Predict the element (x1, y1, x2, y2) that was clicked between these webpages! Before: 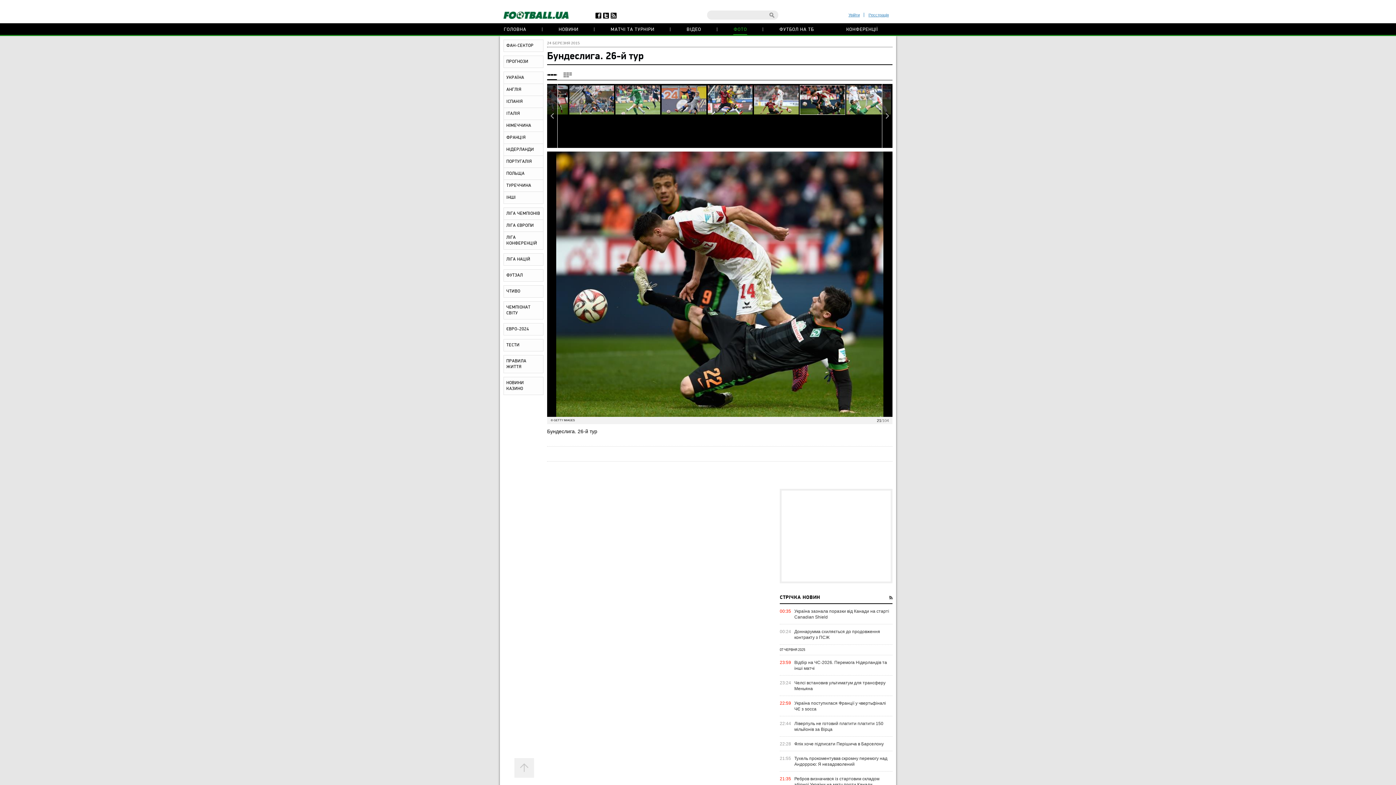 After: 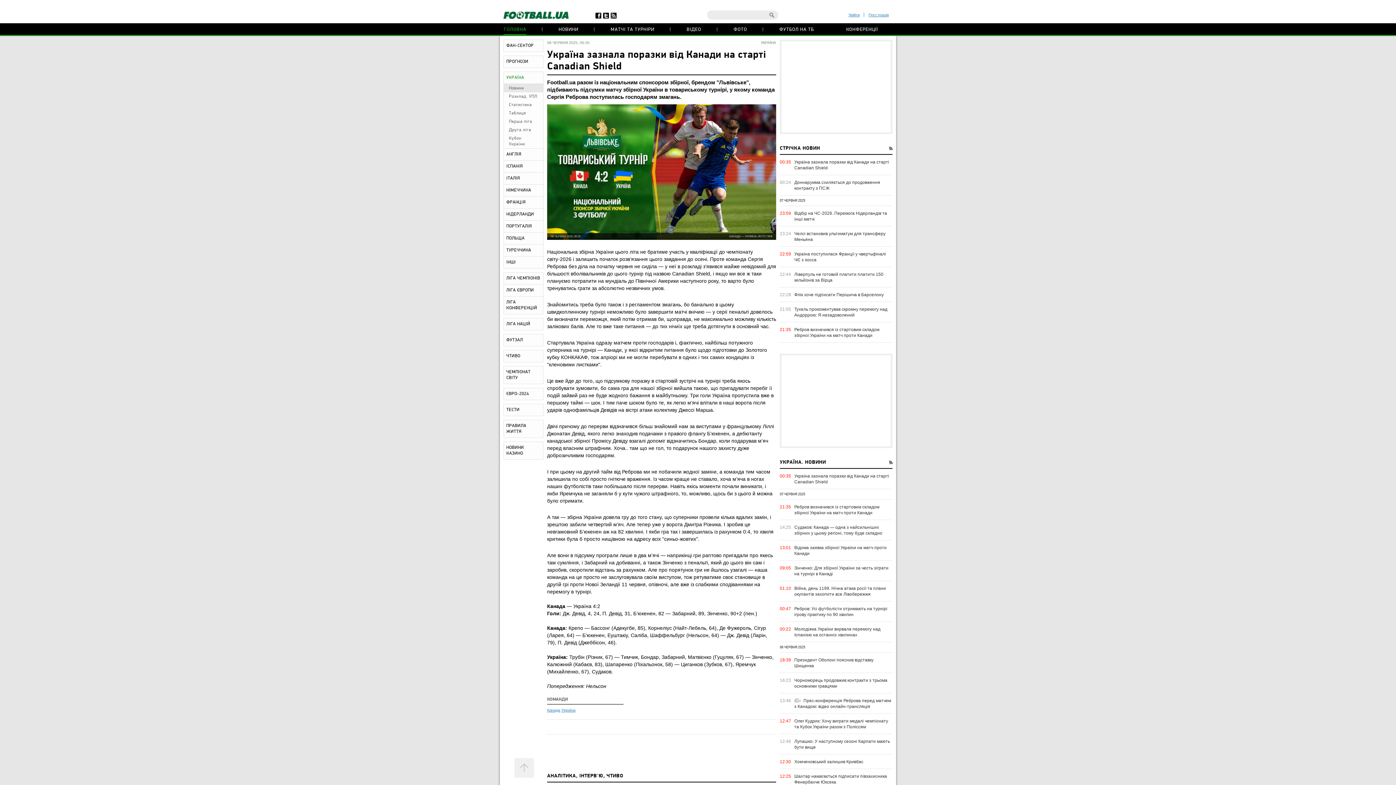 Action: label: Україна зазнала поразки від Канади на старті Canadian Shield bbox: (794, 608, 892, 620)